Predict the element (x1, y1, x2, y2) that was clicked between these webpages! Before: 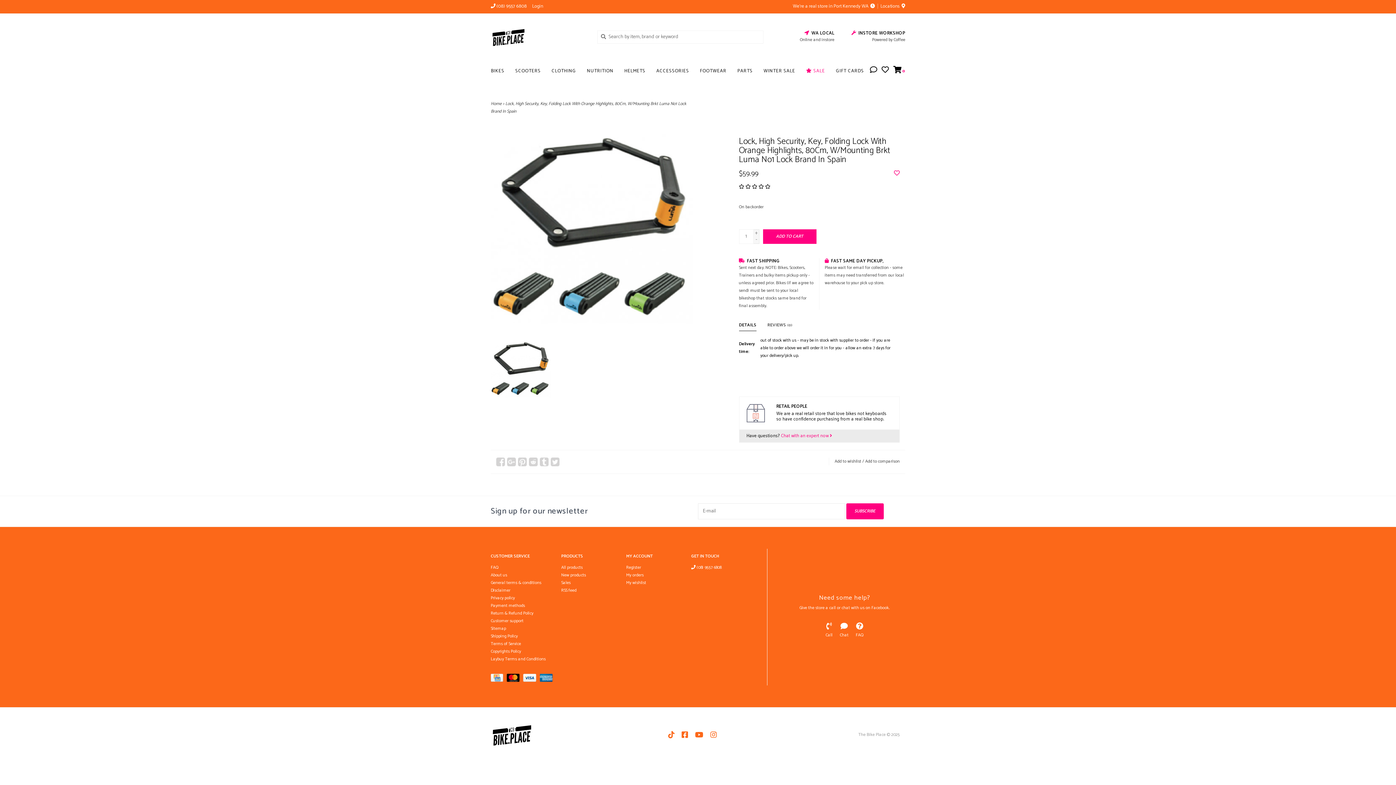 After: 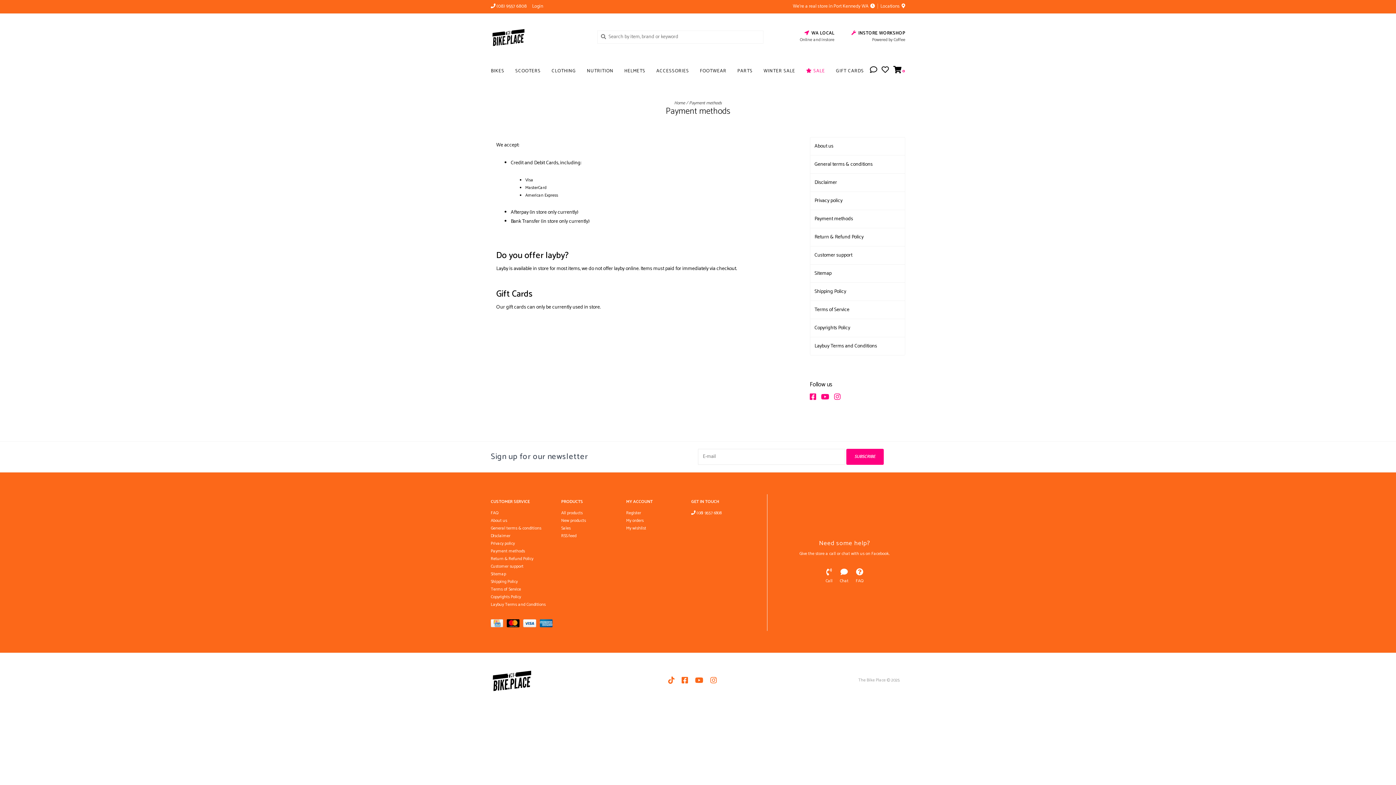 Action: bbox: (539, 676, 555, 683)